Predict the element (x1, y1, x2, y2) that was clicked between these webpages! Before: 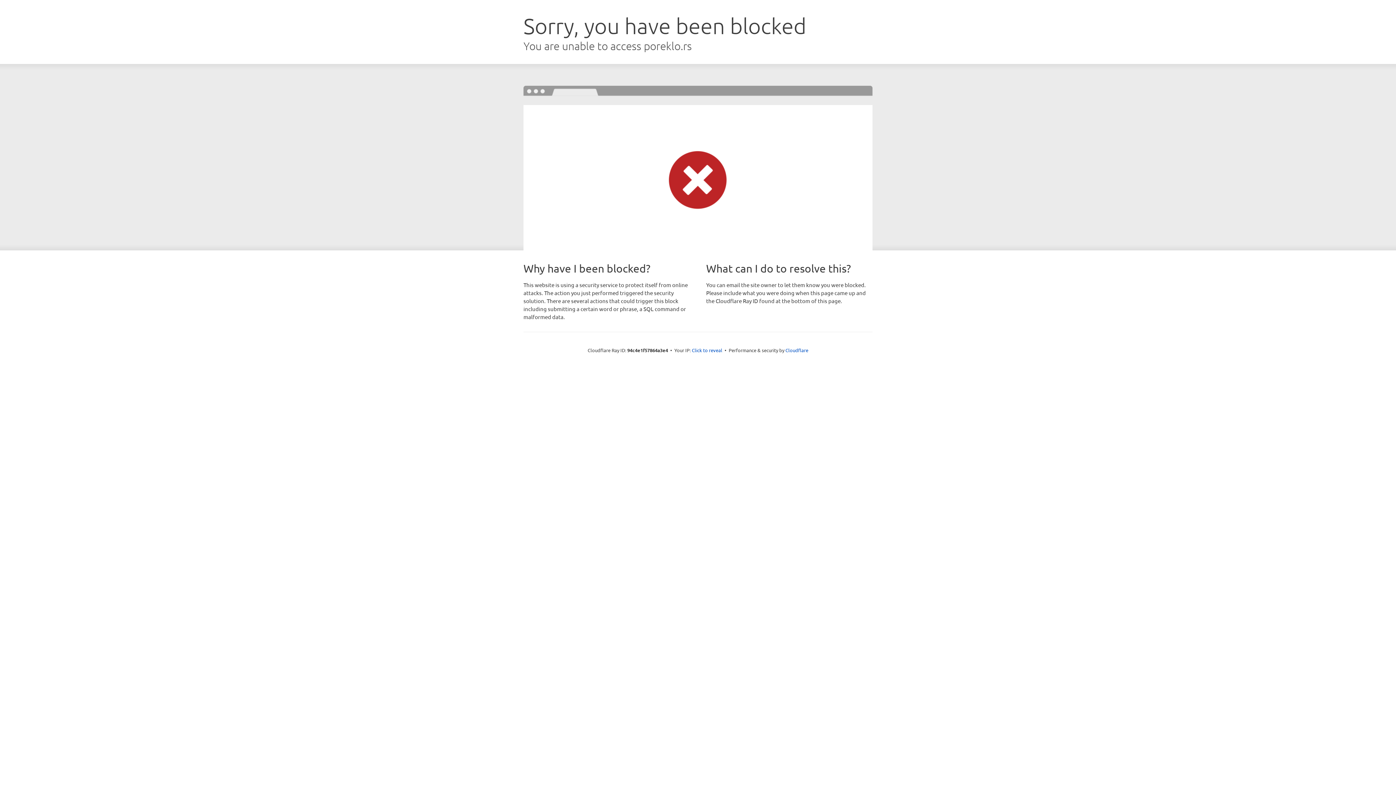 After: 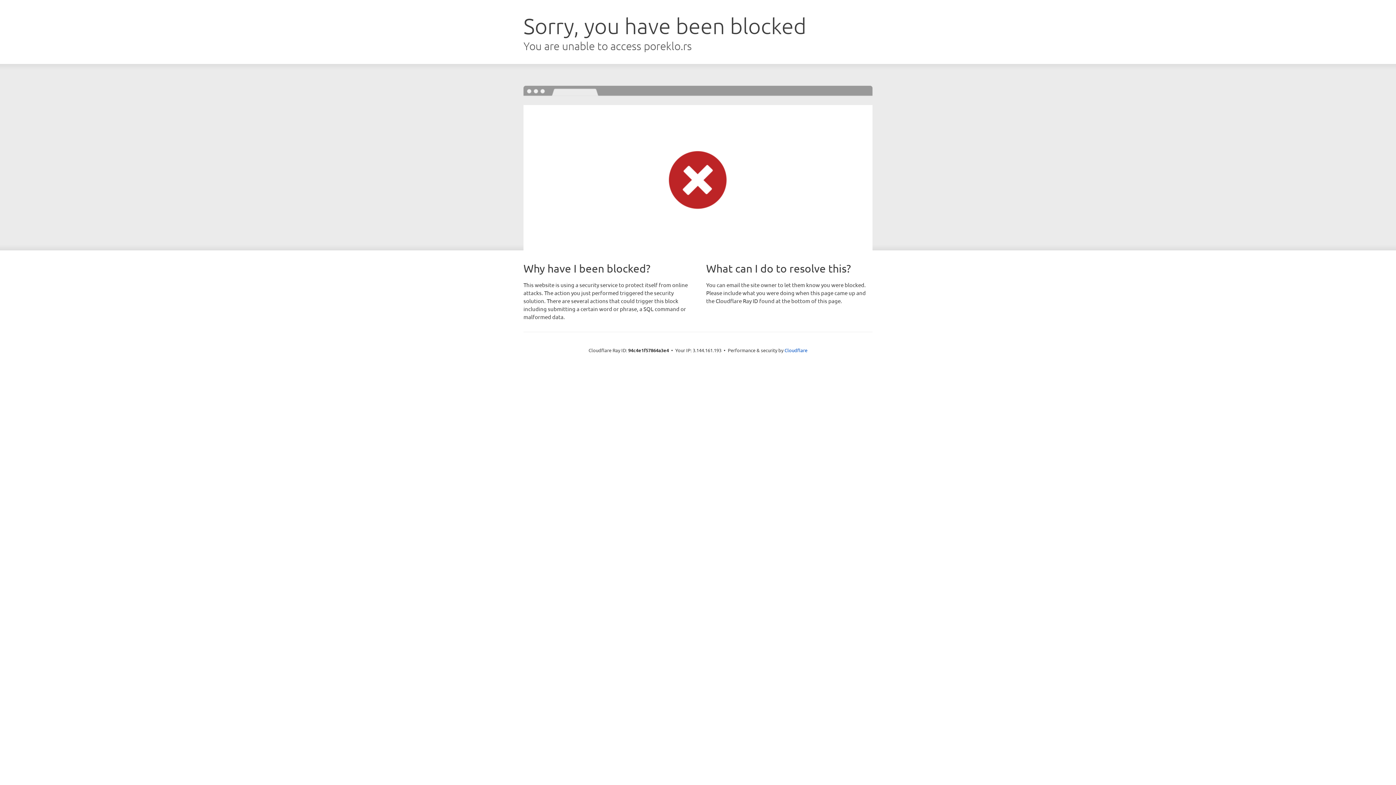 Action: label: Click to reveal bbox: (692, 346, 722, 353)